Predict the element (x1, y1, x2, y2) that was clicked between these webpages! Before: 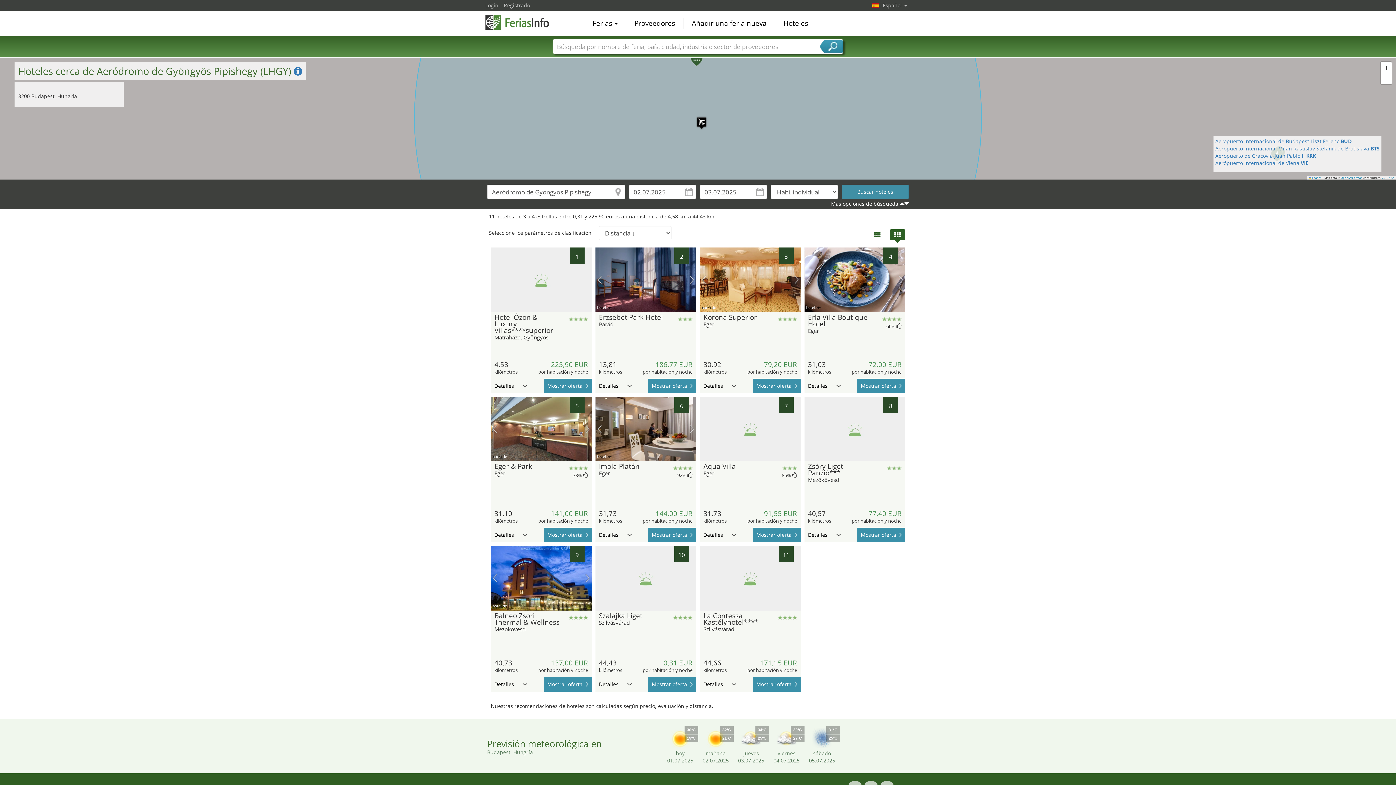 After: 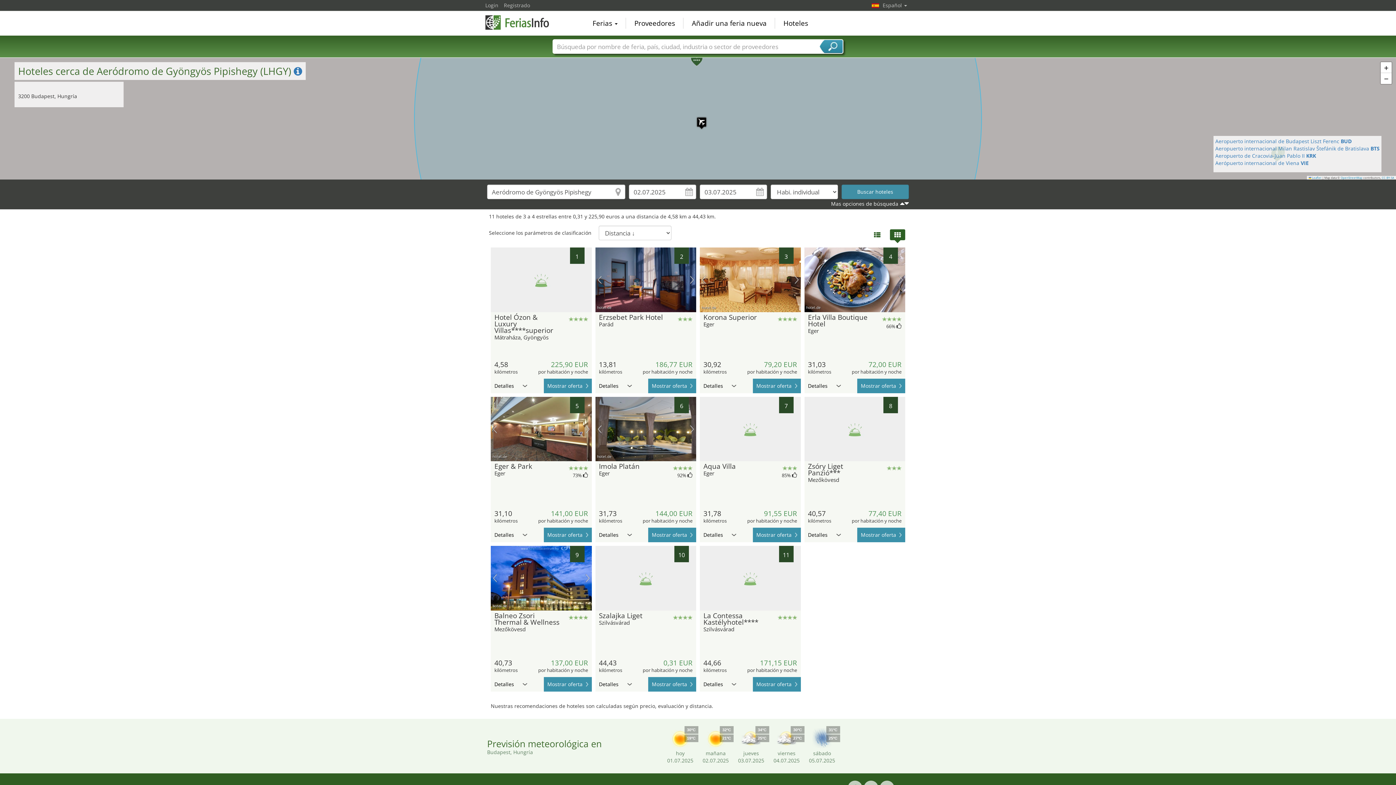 Action: label: próxima imagen bbox: (689, 424, 694, 433)